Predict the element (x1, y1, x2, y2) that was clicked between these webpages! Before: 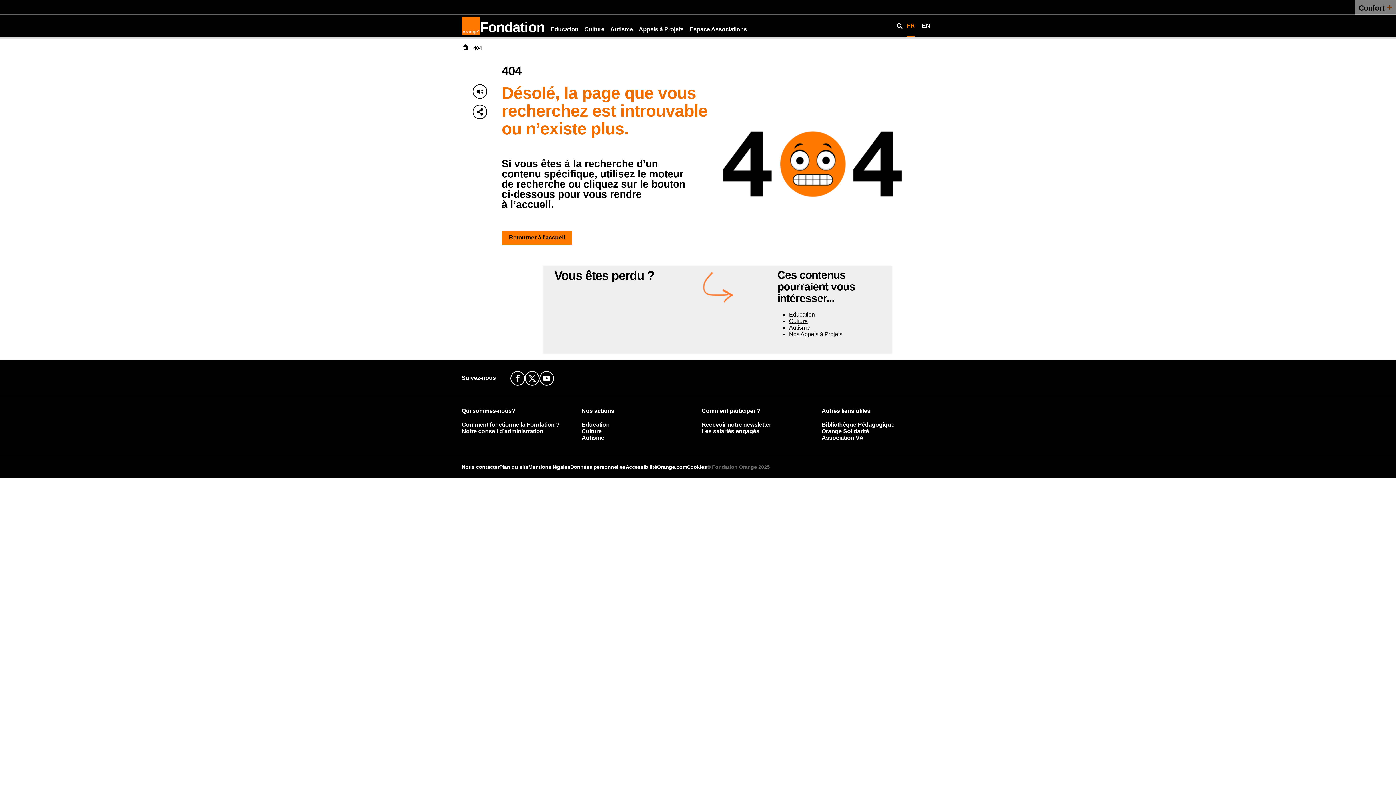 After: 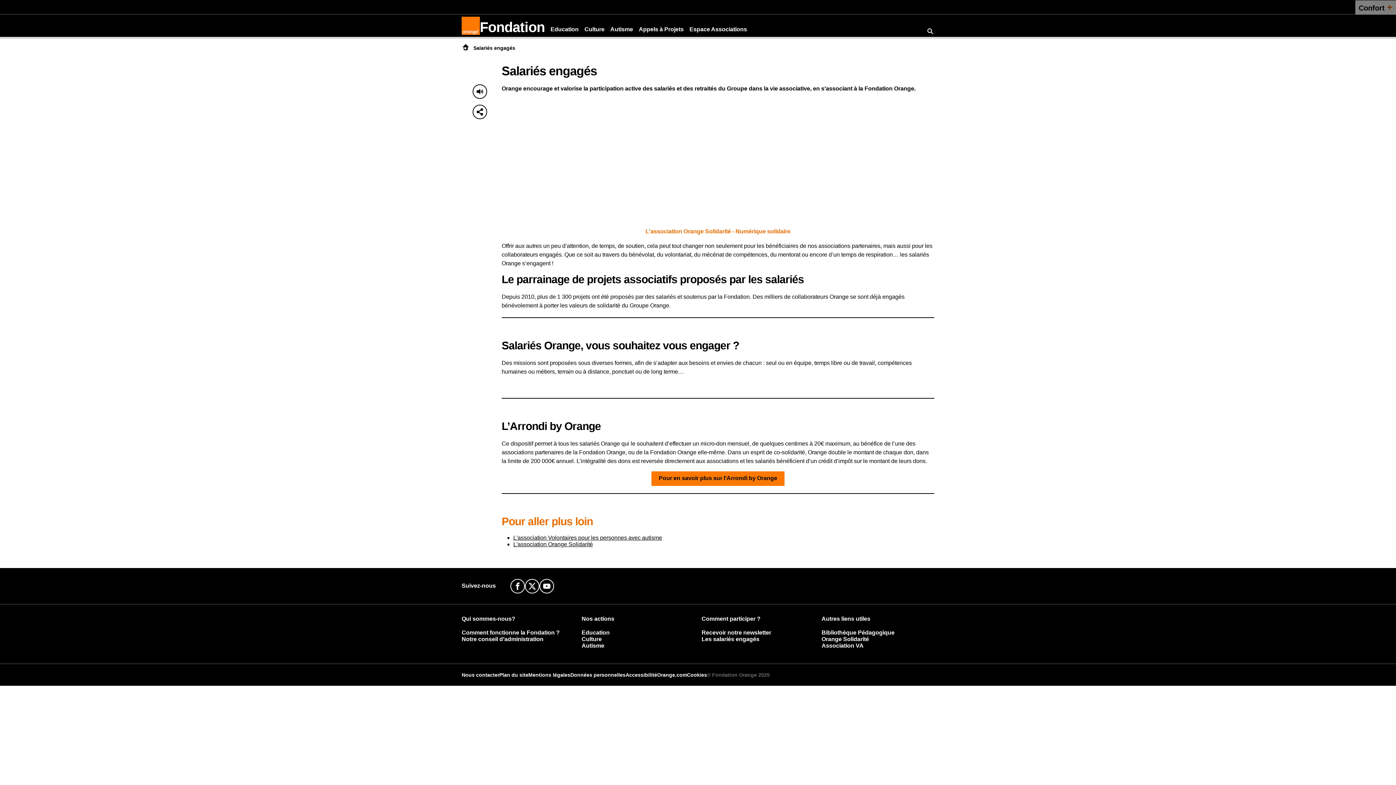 Action: label: Les salariés engagés bbox: (701, 428, 771, 434)